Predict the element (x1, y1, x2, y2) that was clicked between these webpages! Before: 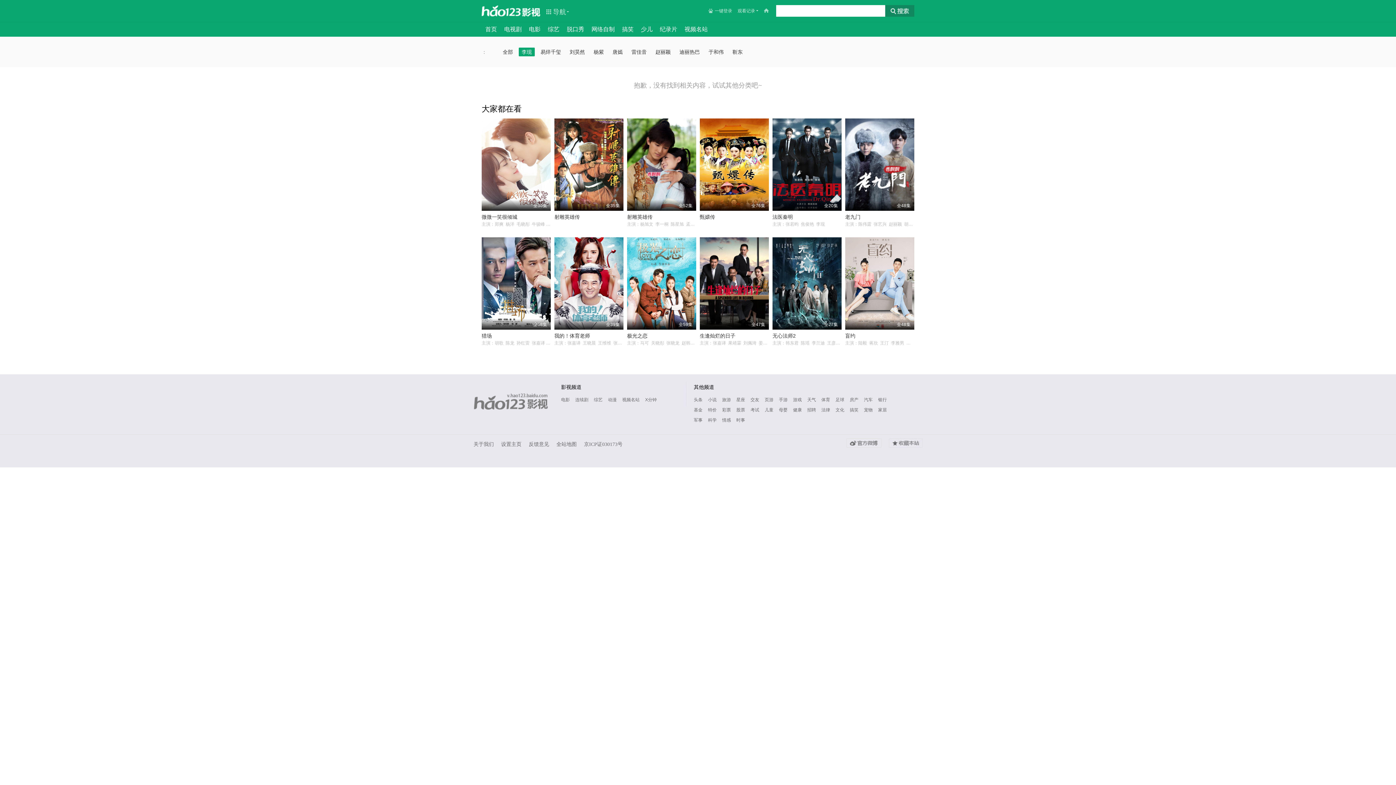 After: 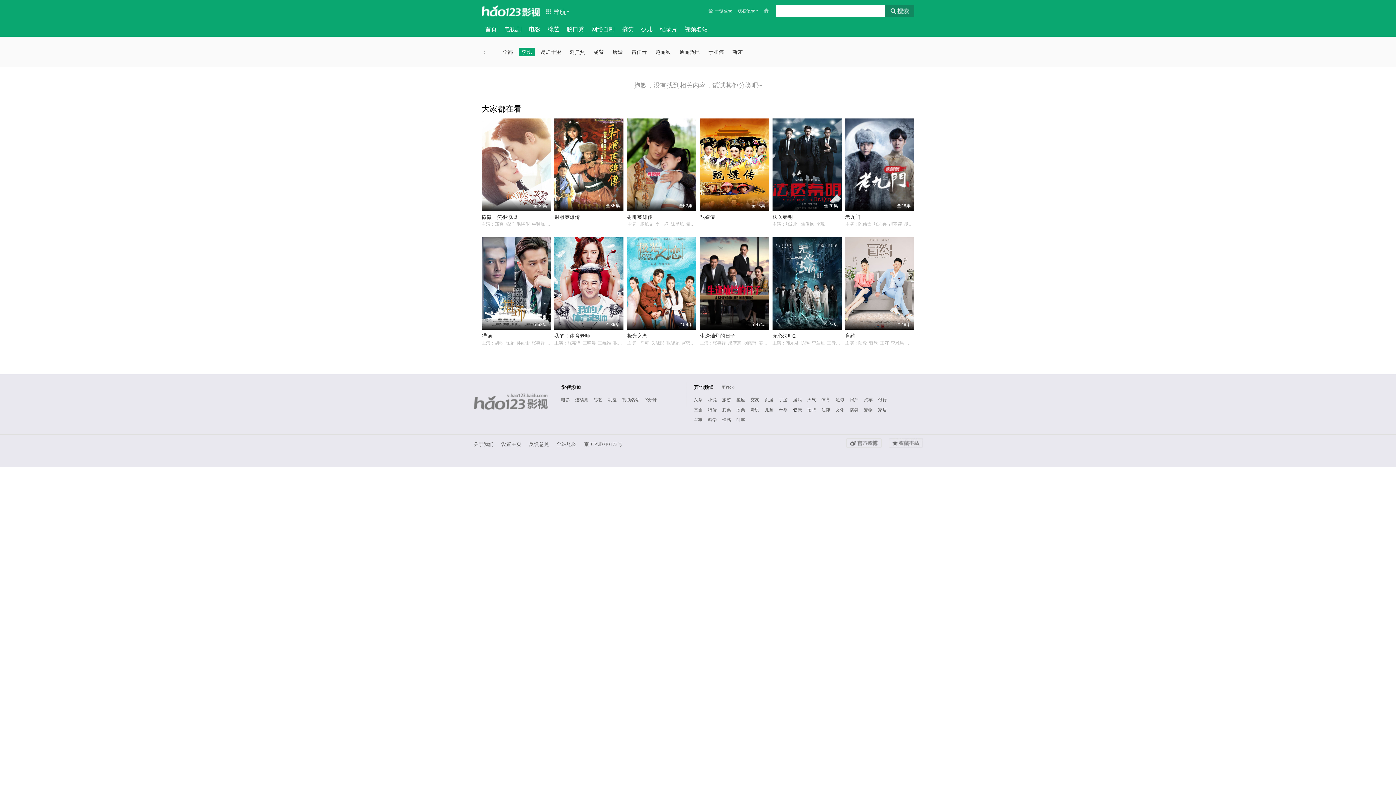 Action: label: 健康 bbox: (793, 406, 802, 413)